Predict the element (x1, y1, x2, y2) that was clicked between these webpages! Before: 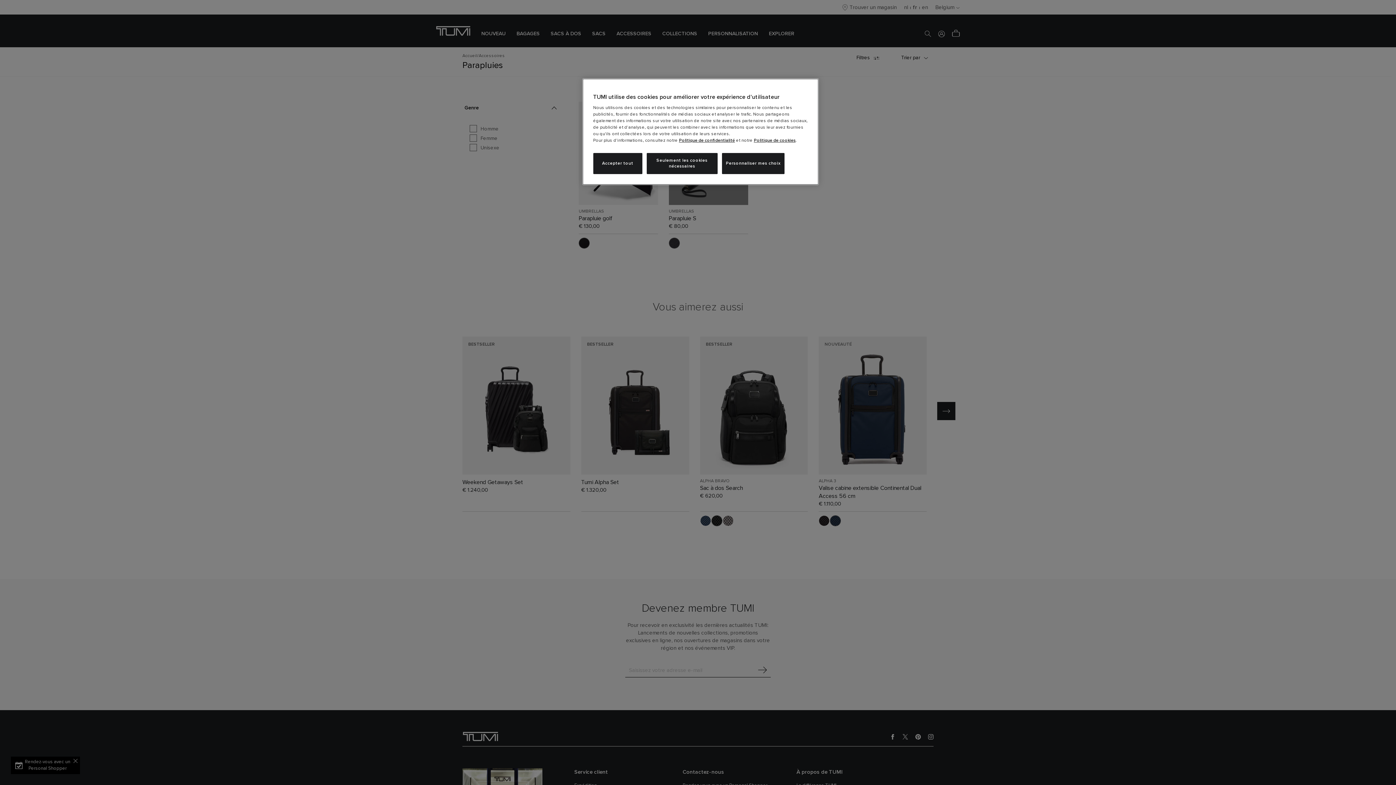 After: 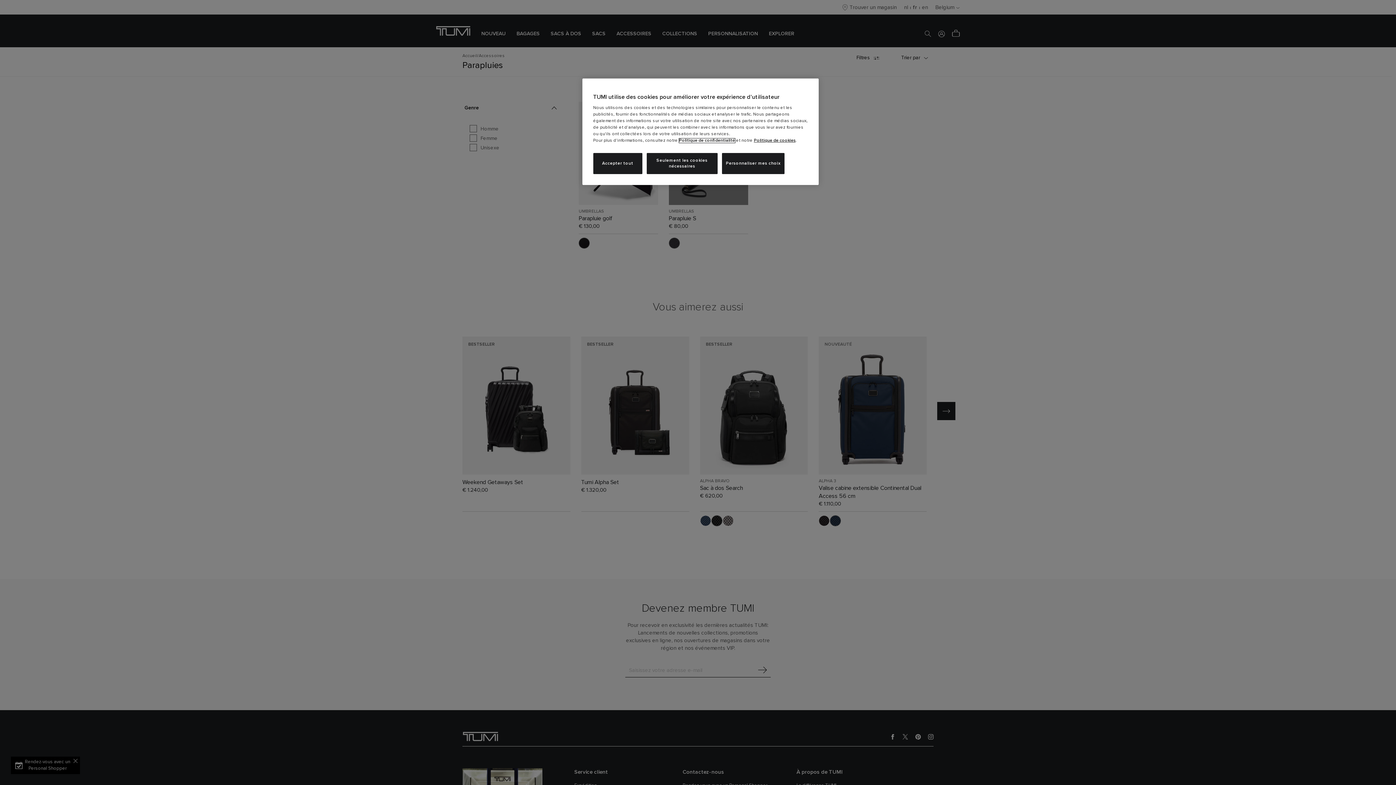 Action: bbox: (679, 138, 735, 142) label: Politique de confidentialité